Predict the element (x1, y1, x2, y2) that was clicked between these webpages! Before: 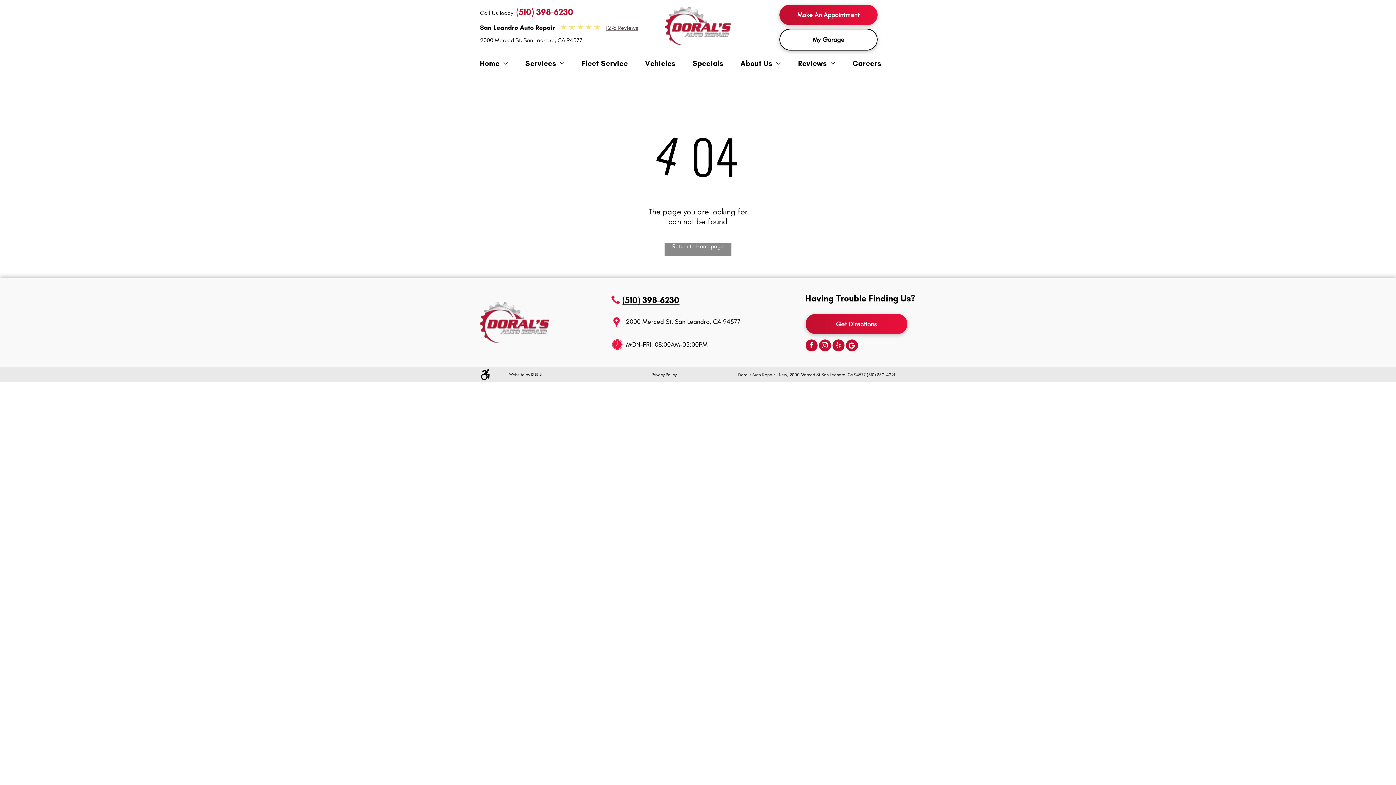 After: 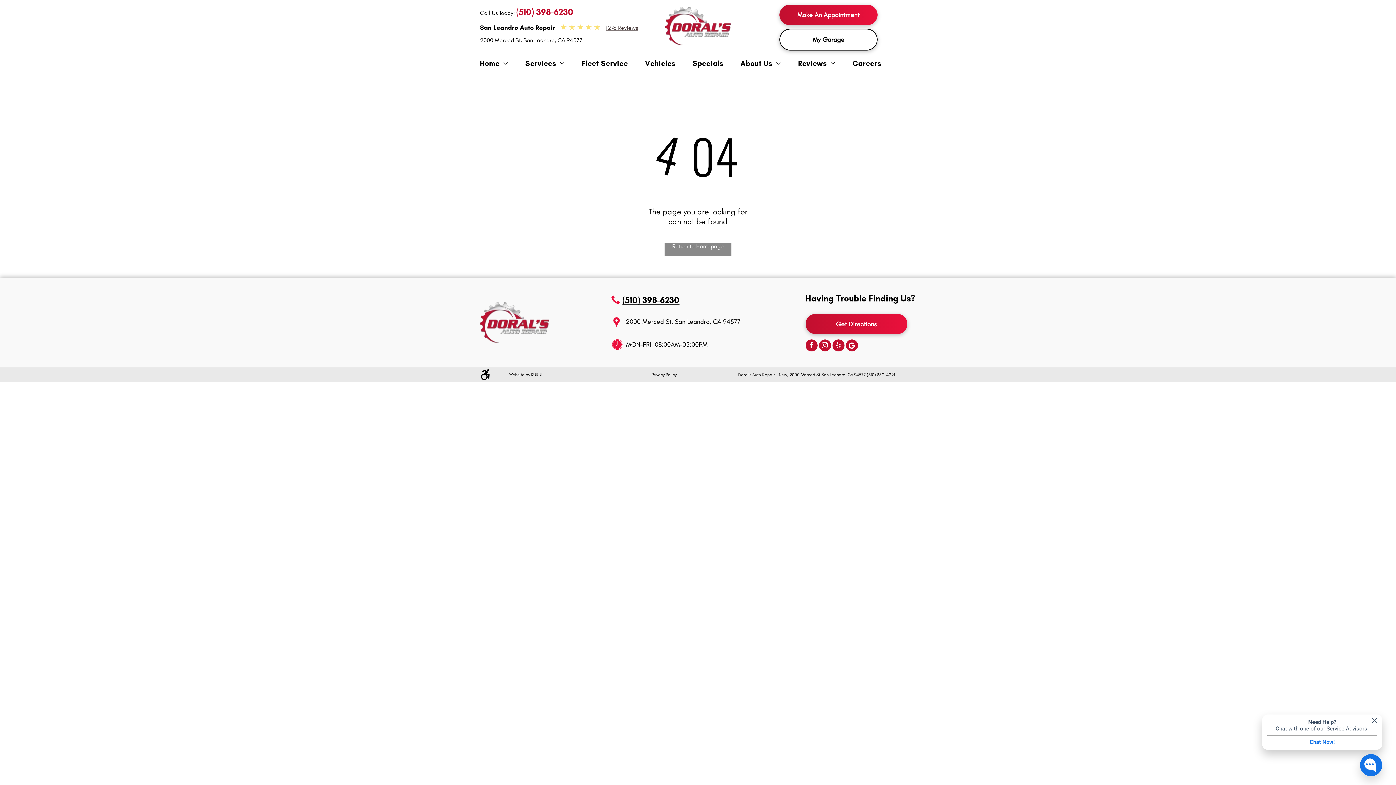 Action: bbox: (622, 294, 679, 305) label: (510) 398-6230